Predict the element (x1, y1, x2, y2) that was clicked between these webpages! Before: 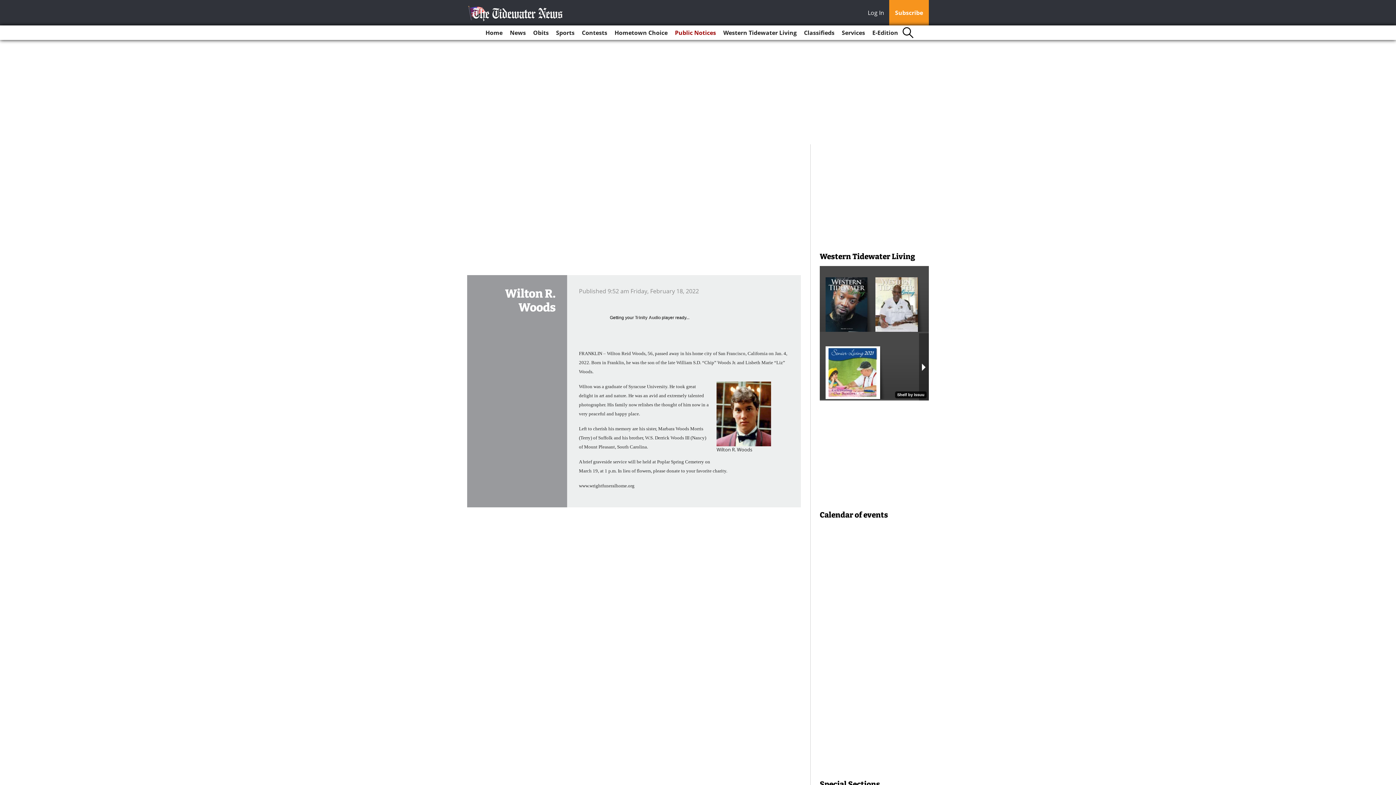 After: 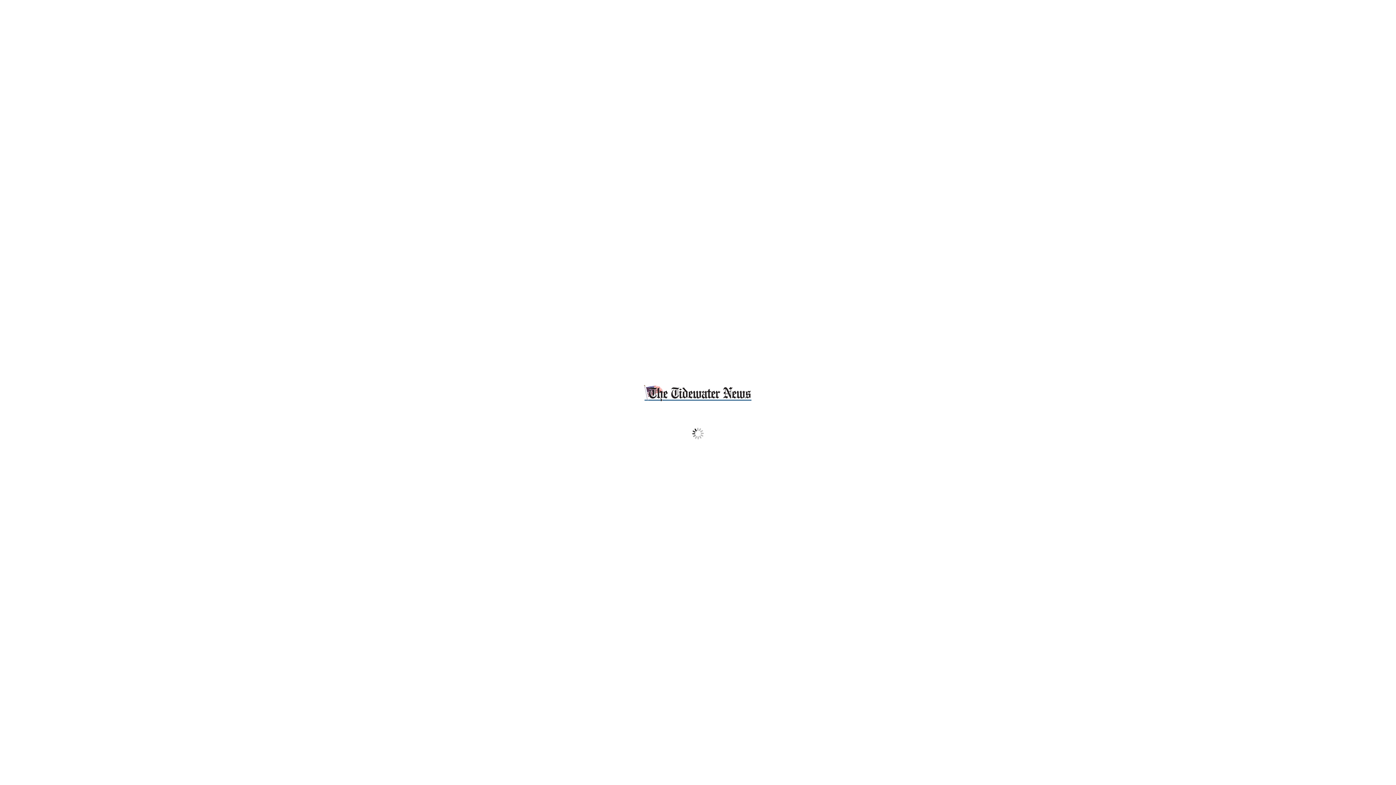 Action: bbox: (869, 25, 901, 40) label: E-Edition